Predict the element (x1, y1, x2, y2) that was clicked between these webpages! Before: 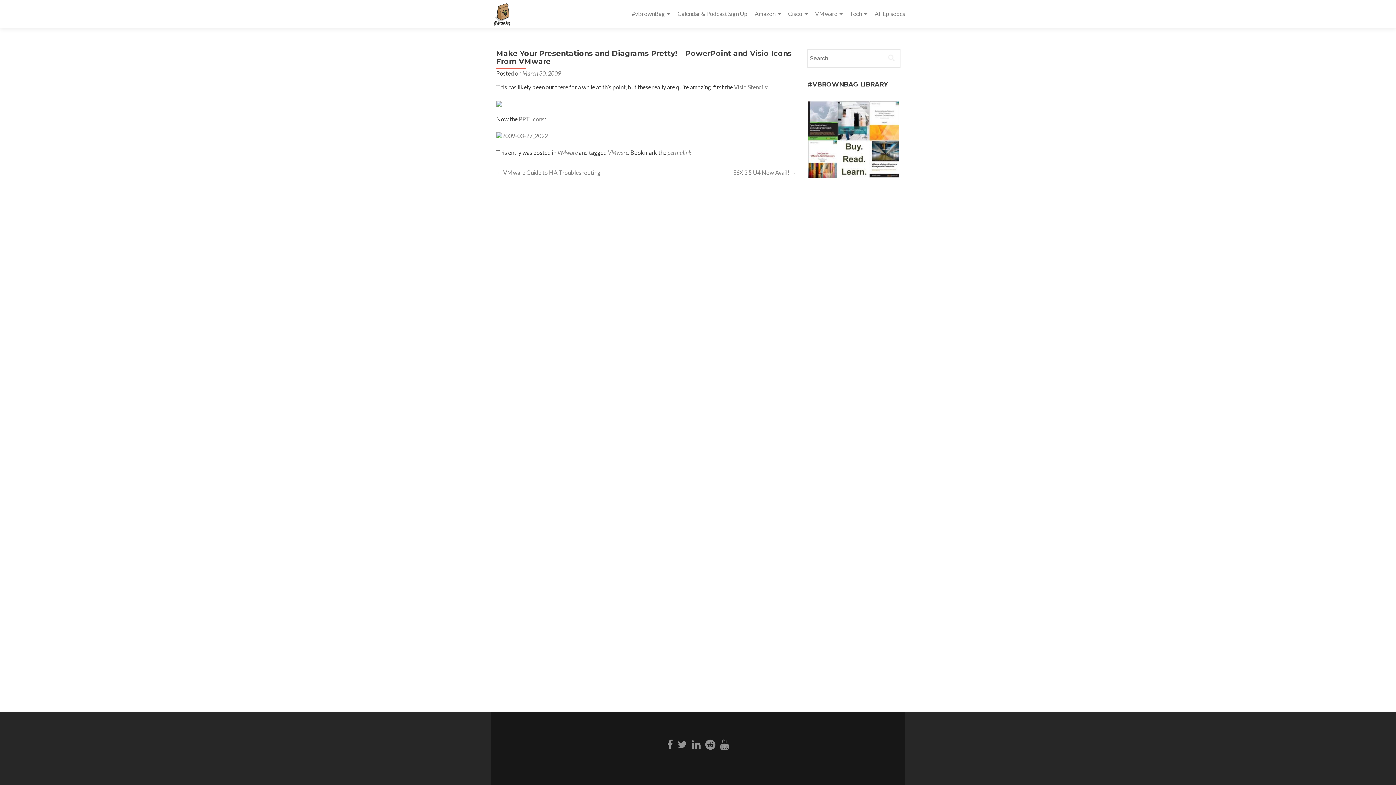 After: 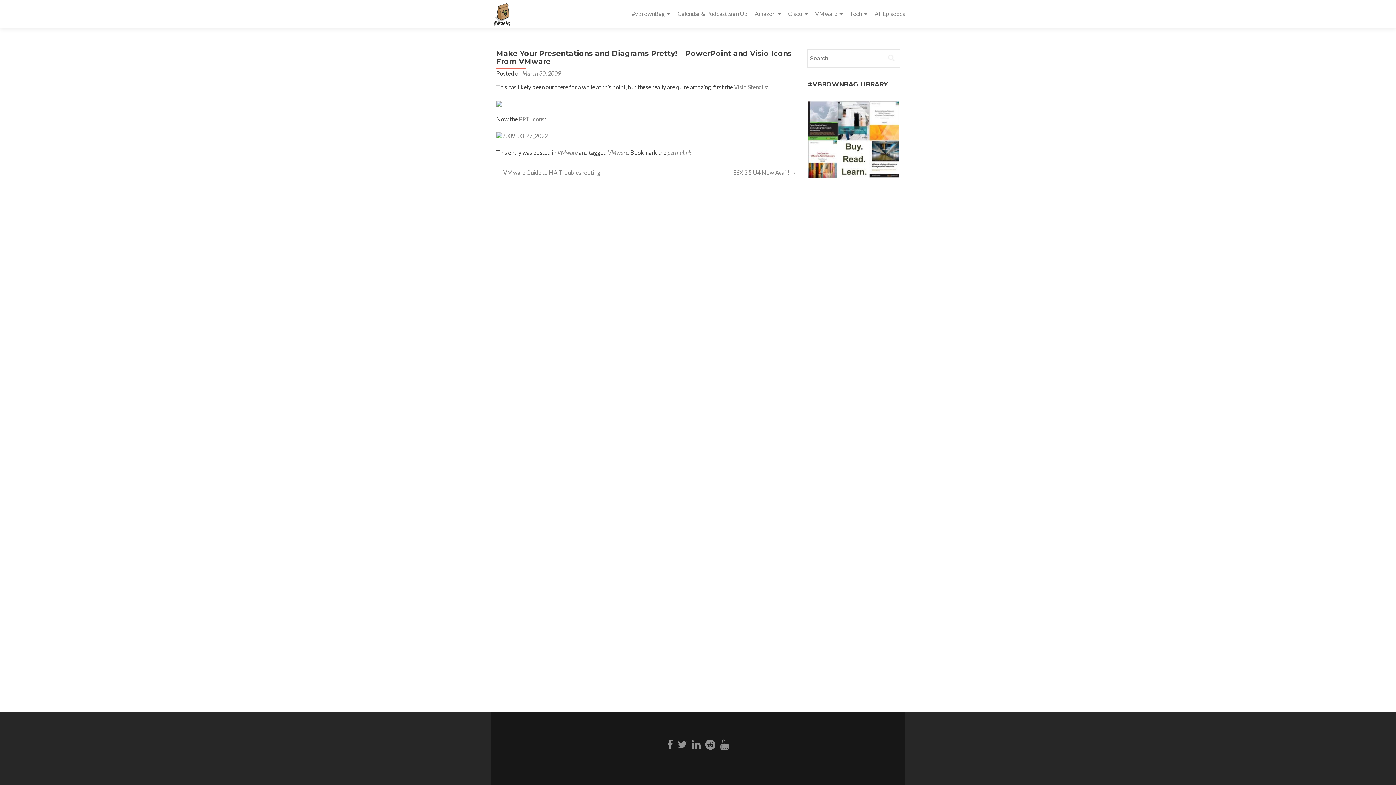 Action: label: permalink bbox: (667, 149, 691, 155)